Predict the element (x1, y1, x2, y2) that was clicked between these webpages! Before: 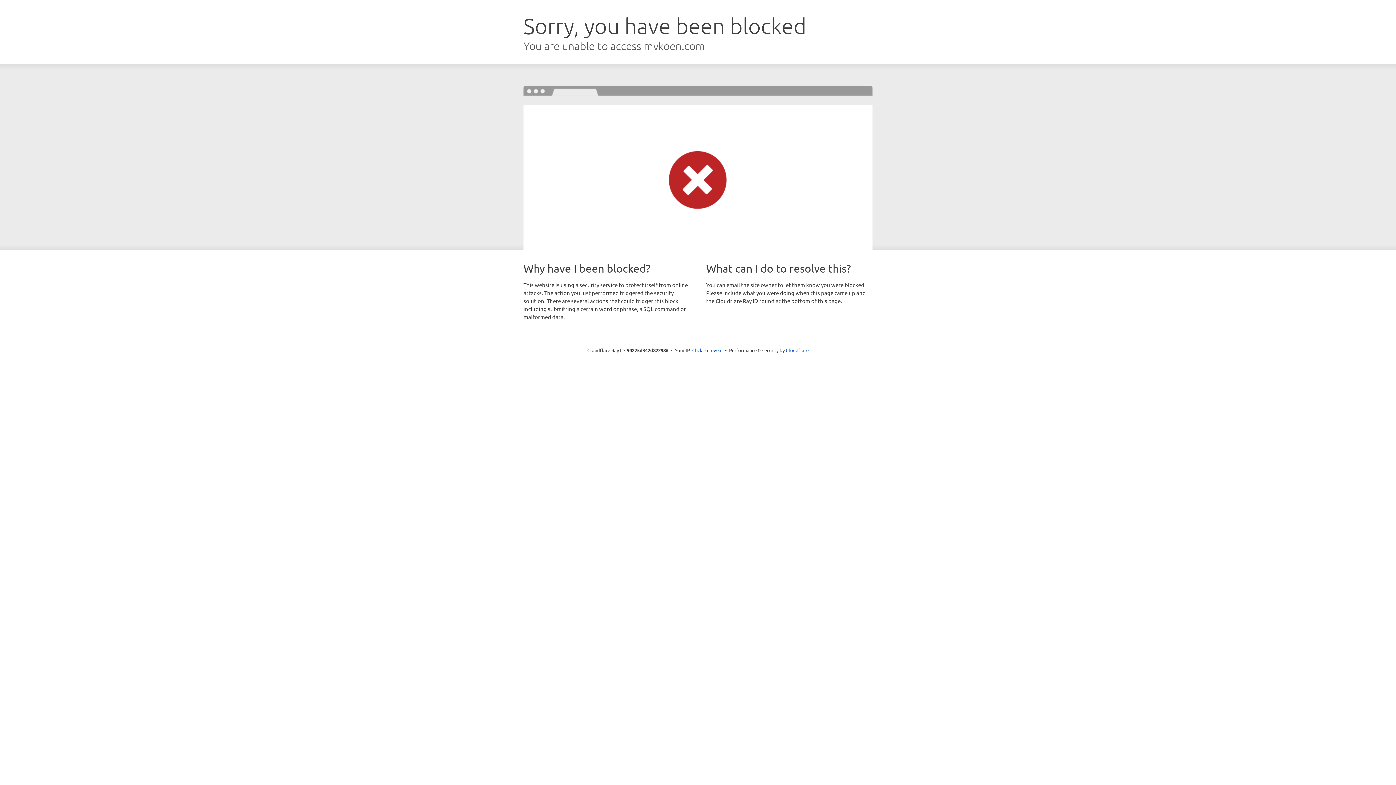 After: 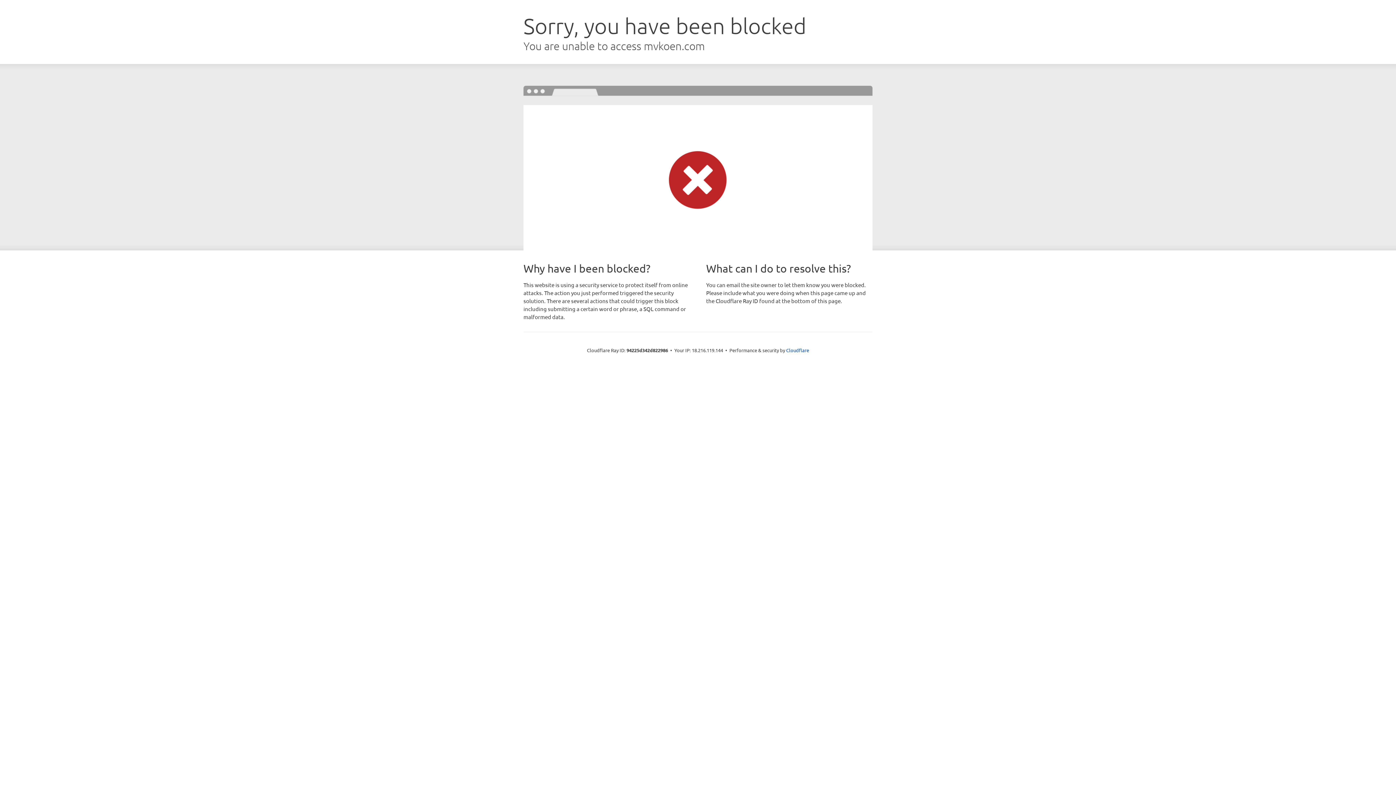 Action: bbox: (692, 346, 722, 353) label: Click to reveal